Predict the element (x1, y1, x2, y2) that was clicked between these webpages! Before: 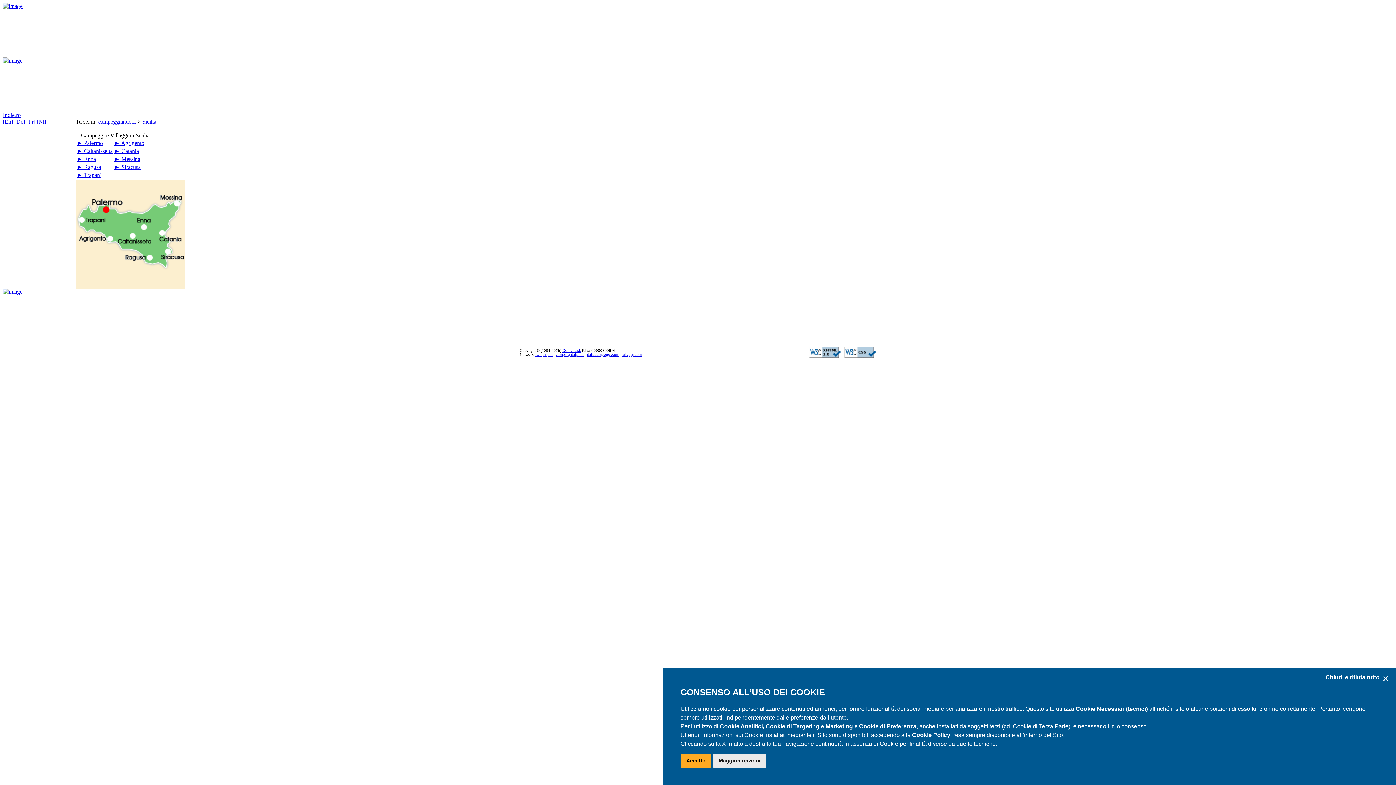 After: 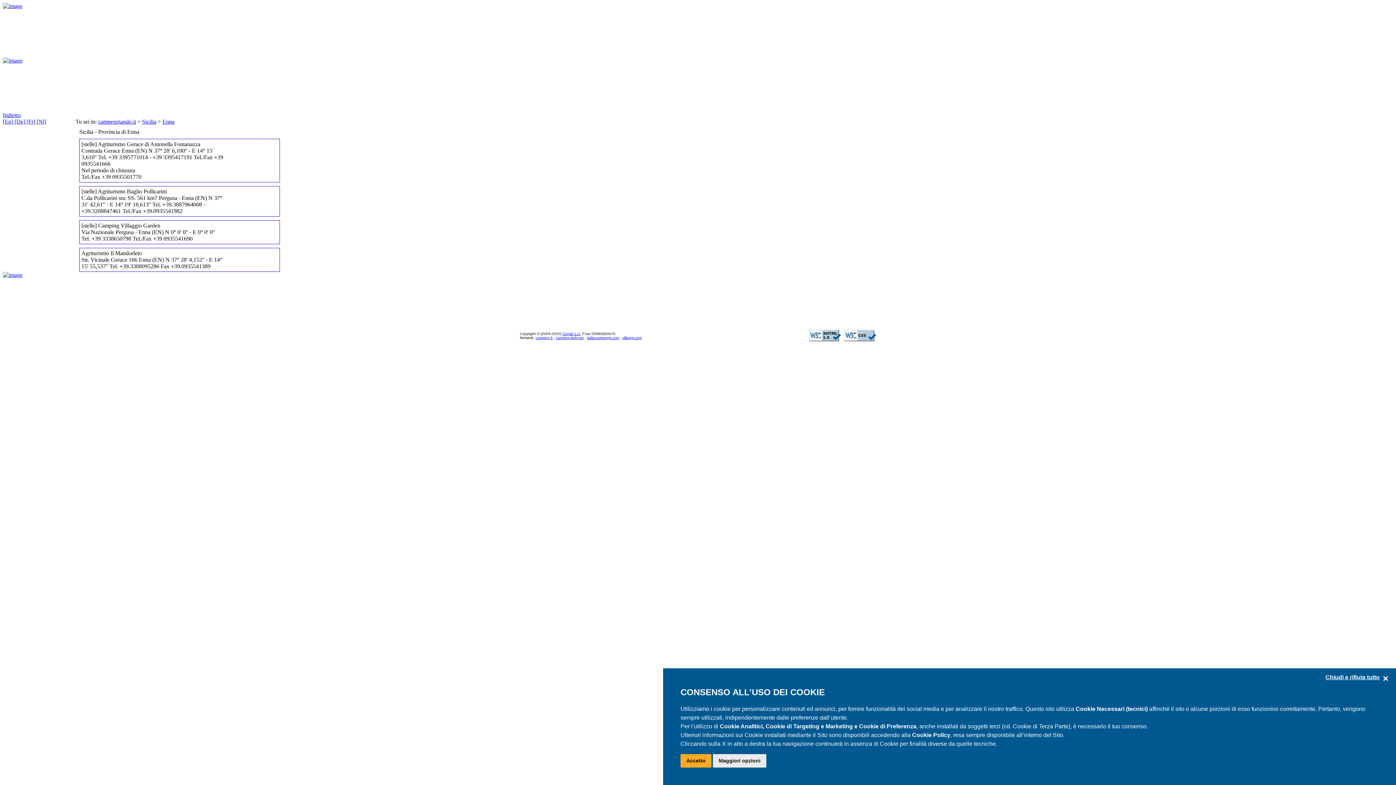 Action: label: ► Enna bbox: (76, 156, 96, 162)